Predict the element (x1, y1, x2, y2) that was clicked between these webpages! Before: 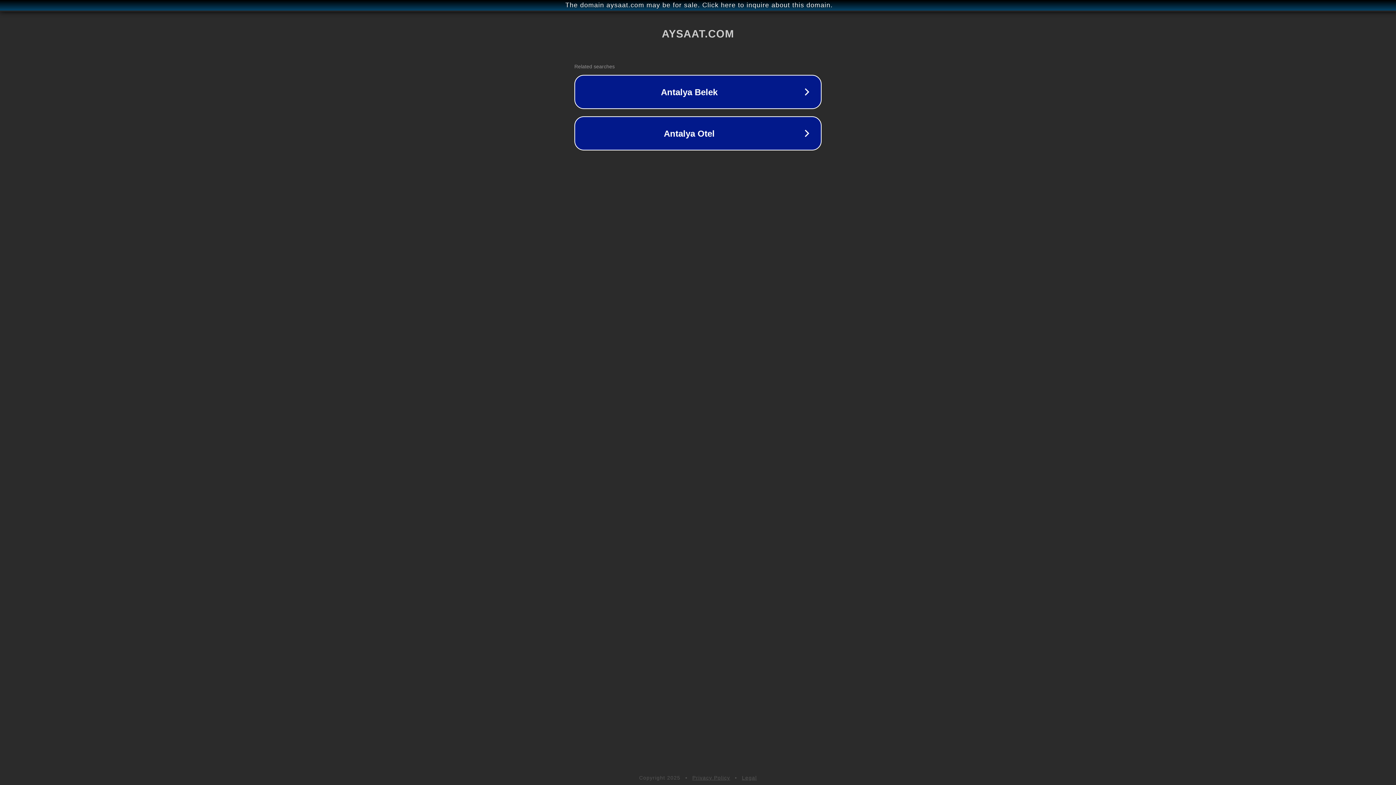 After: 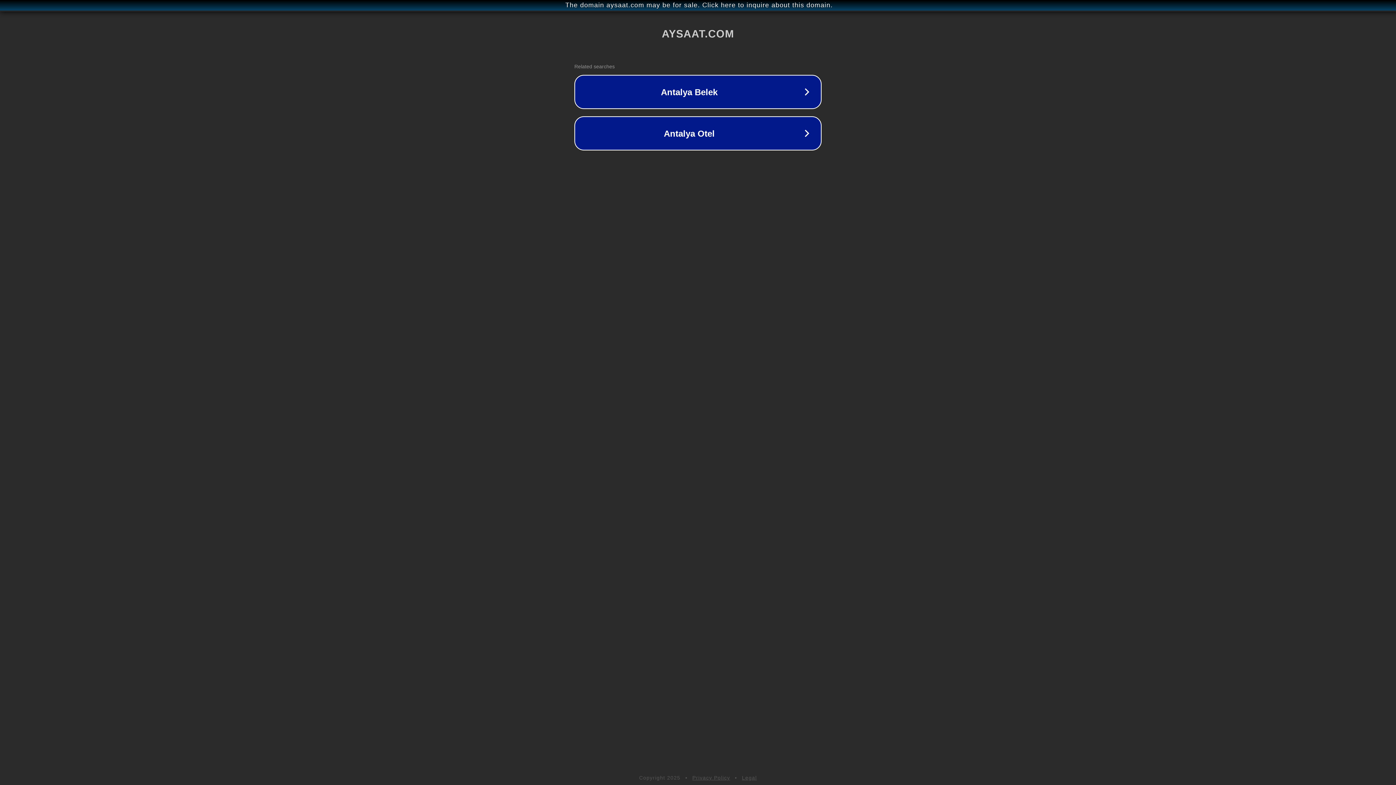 Action: bbox: (692, 775, 730, 781) label: Privacy Policy